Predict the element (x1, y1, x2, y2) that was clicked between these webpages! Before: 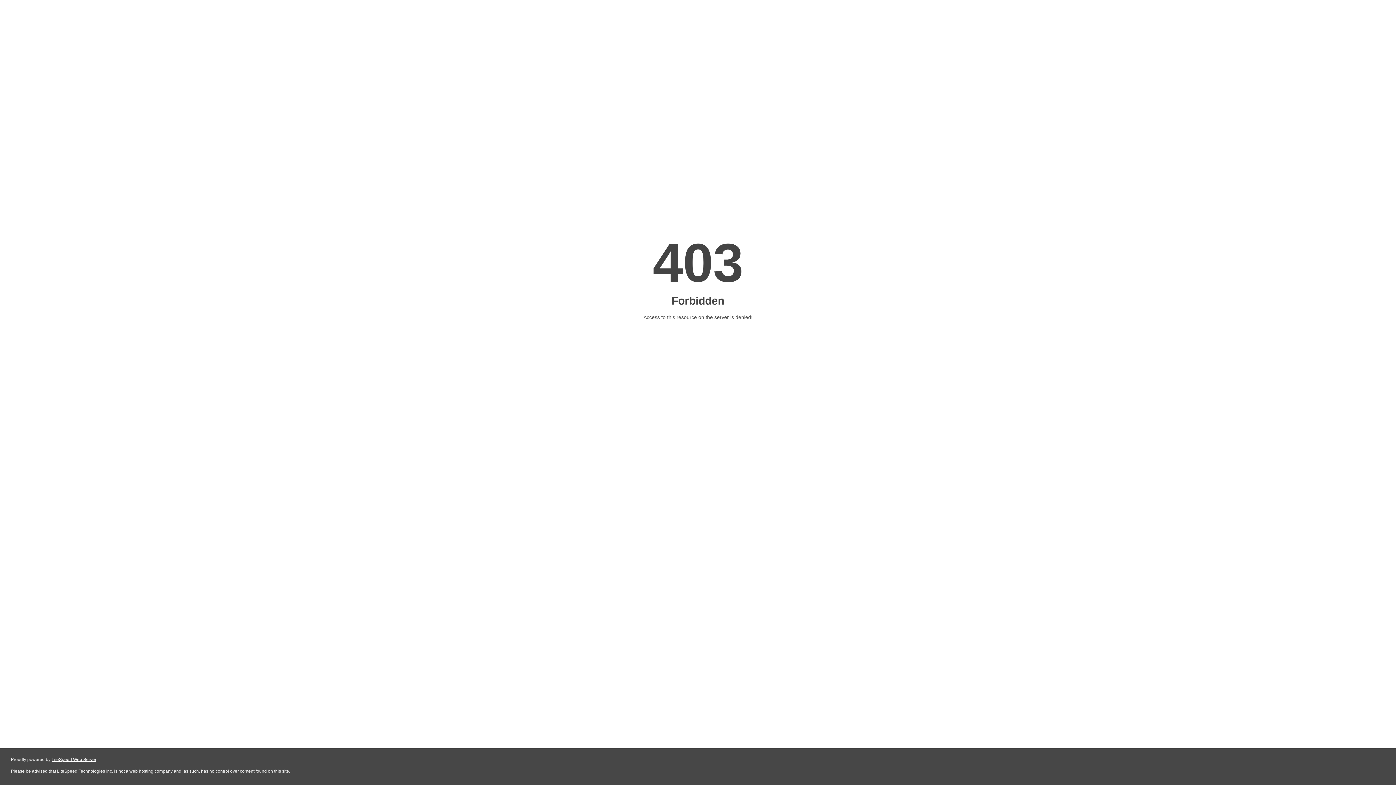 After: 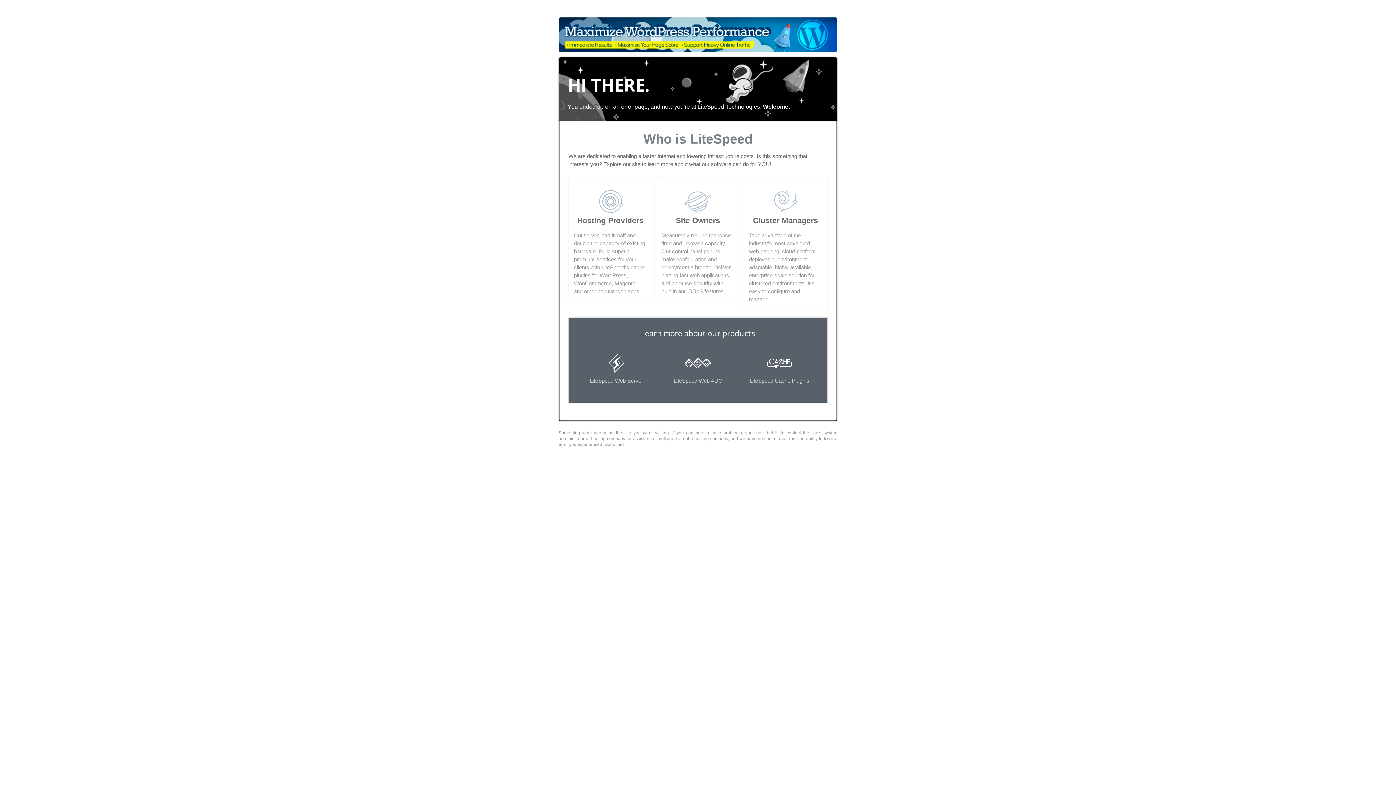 Action: bbox: (51, 757, 96, 762) label: LiteSpeed Web Server